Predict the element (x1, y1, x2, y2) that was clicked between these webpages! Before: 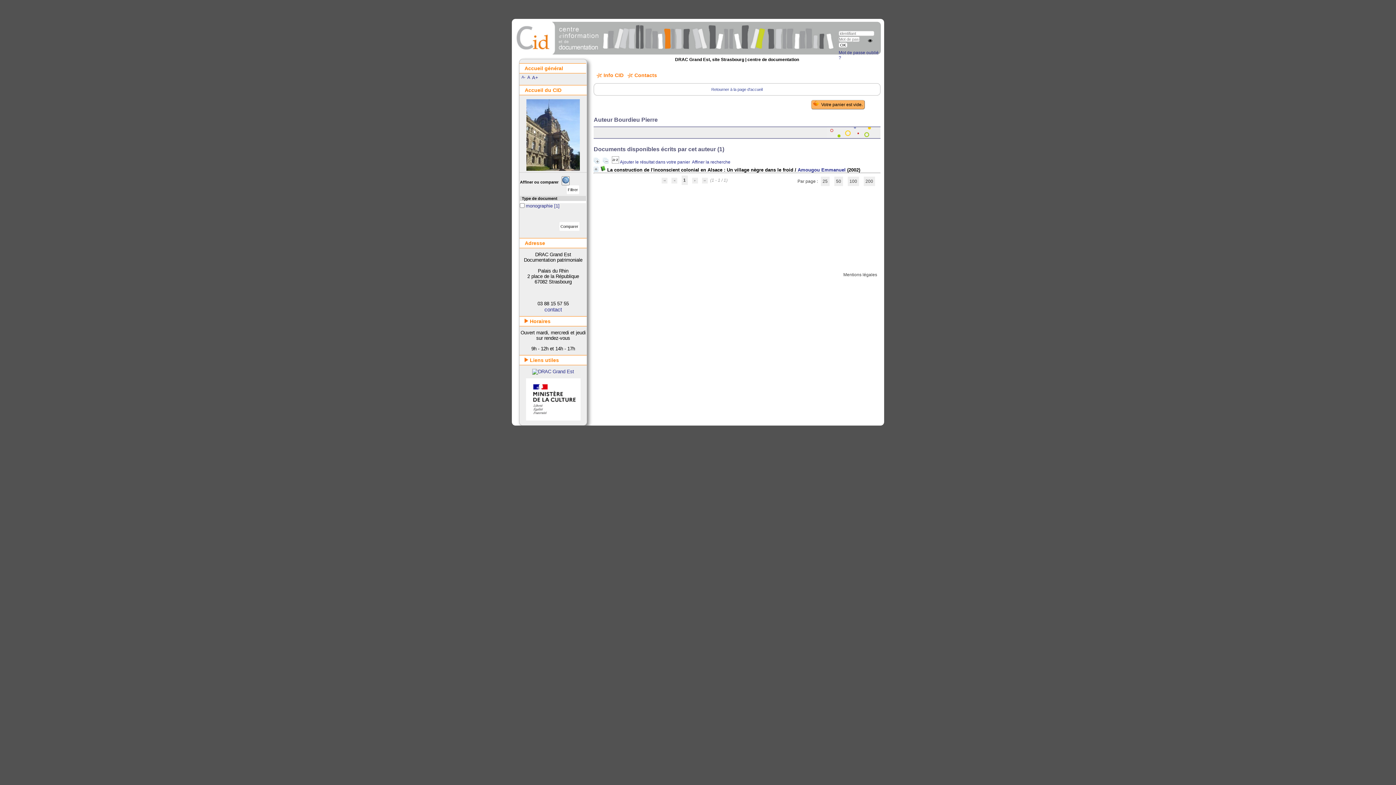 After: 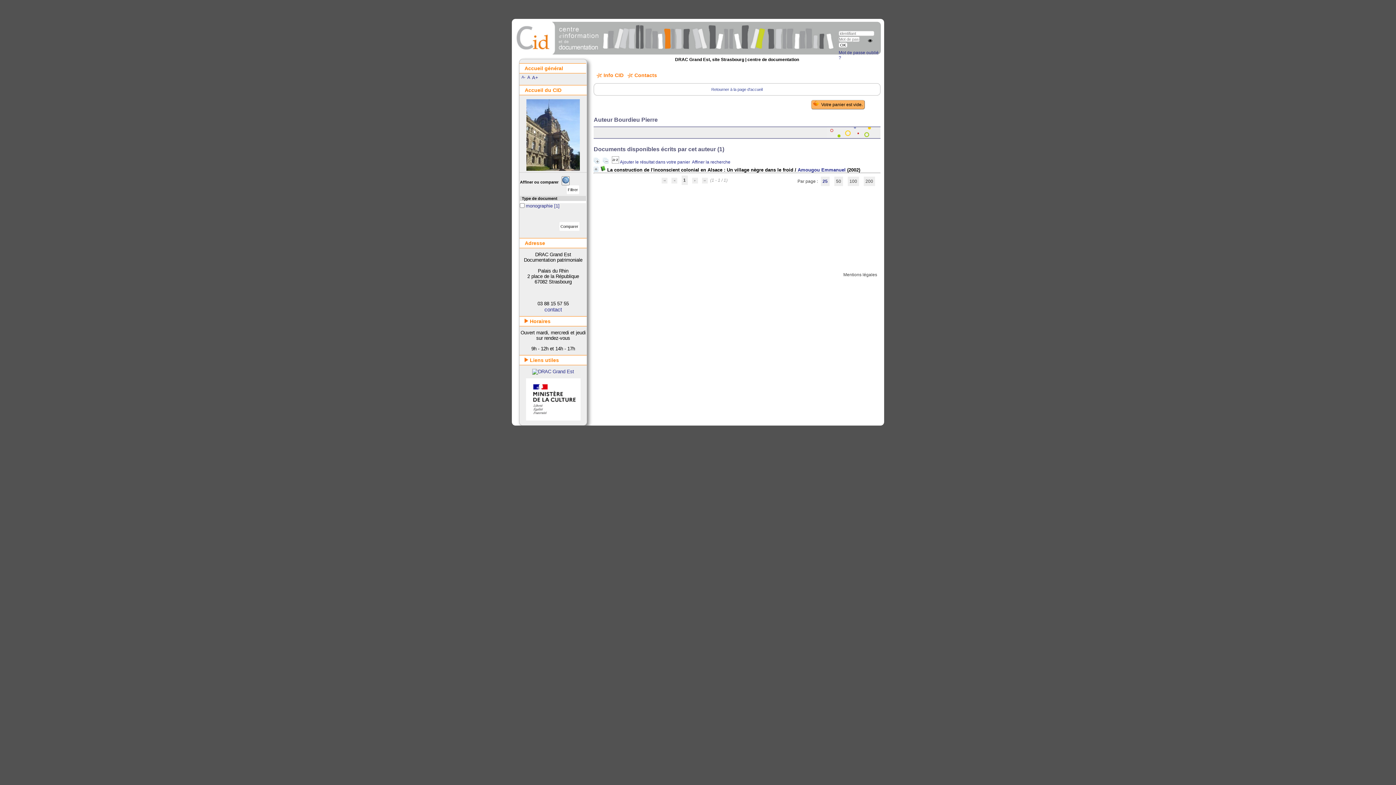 Action: label: 25 bbox: (821, 176, 829, 186)